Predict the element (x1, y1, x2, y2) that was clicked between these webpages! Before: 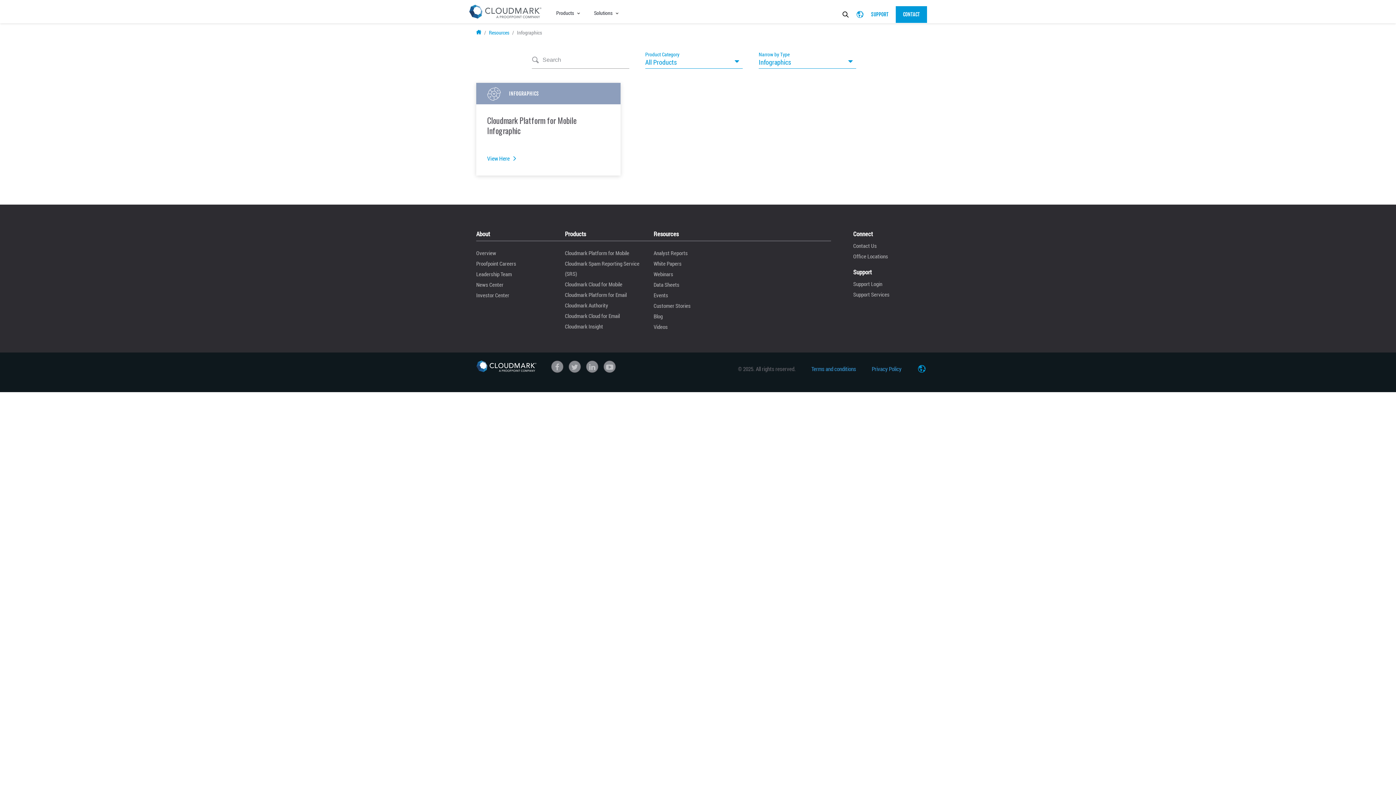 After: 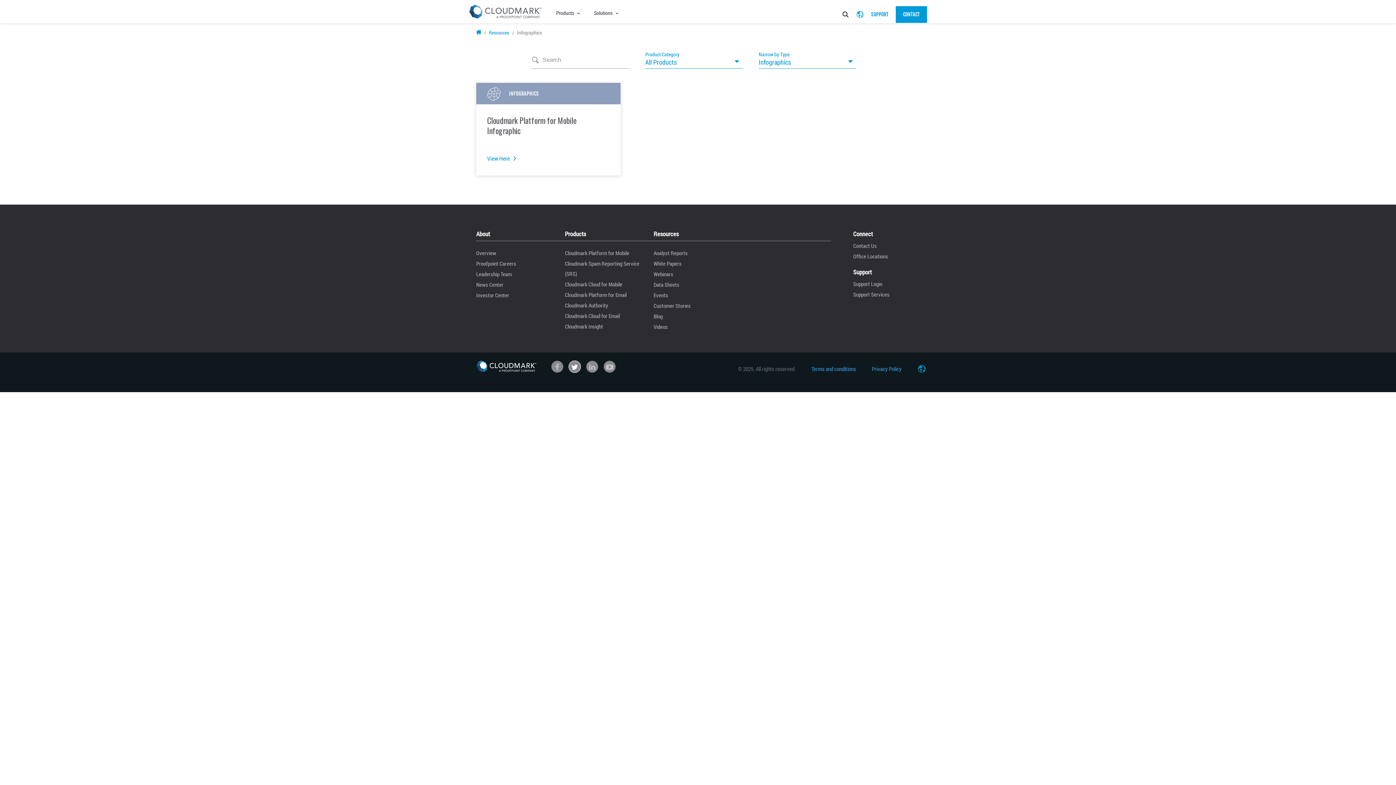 Action: bbox: (568, 360, 581, 372) label: Twitter